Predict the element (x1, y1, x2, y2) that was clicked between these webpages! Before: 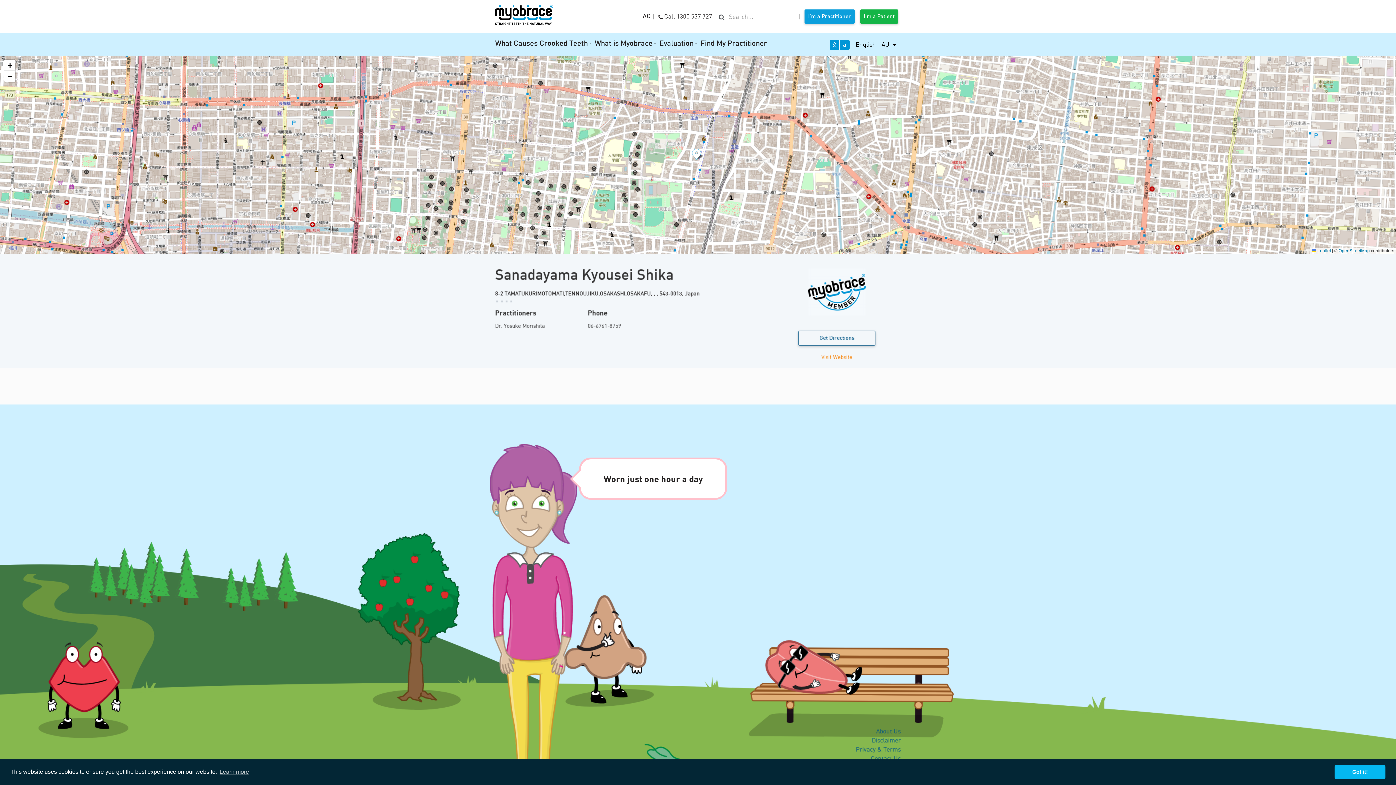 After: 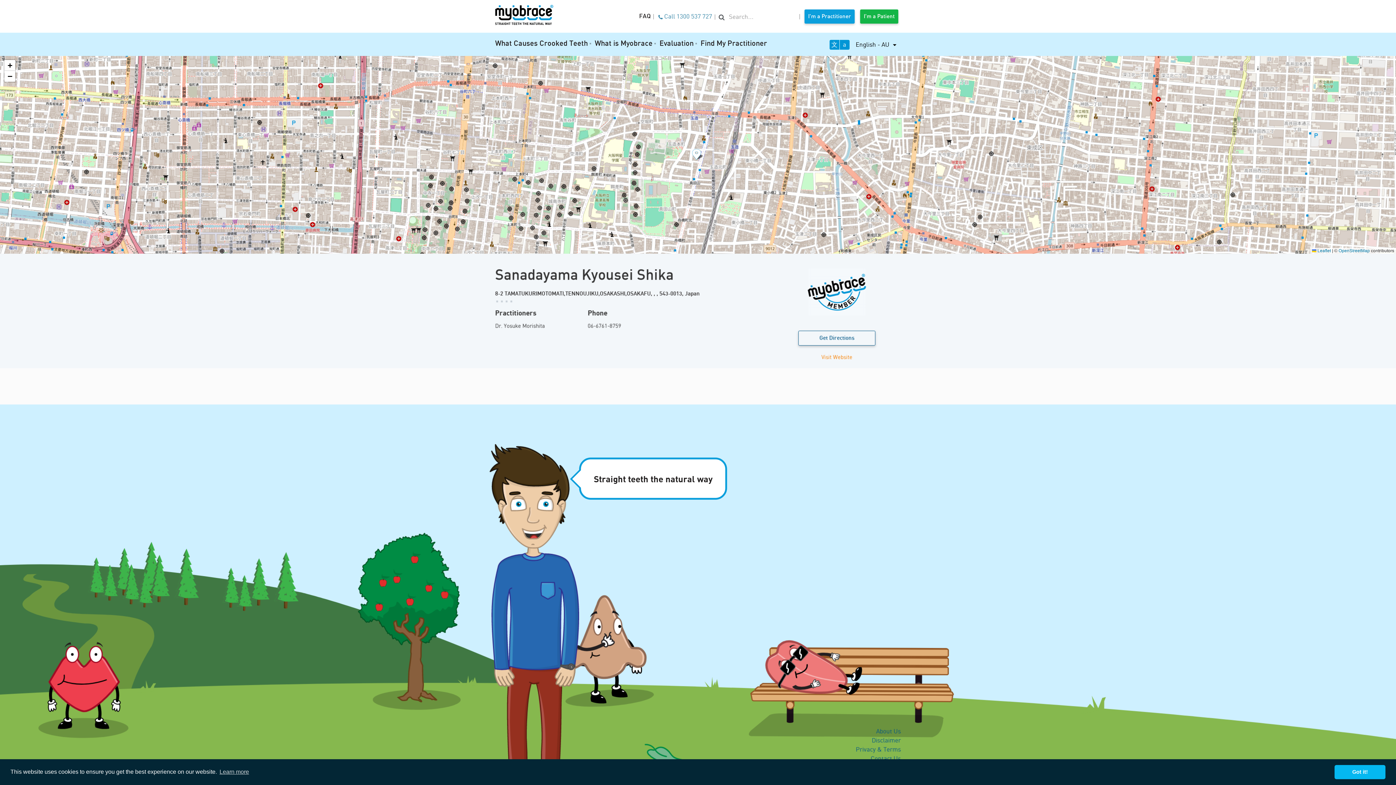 Action: label:  Call 1300 537 727 bbox: (658, 12, 712, 19)